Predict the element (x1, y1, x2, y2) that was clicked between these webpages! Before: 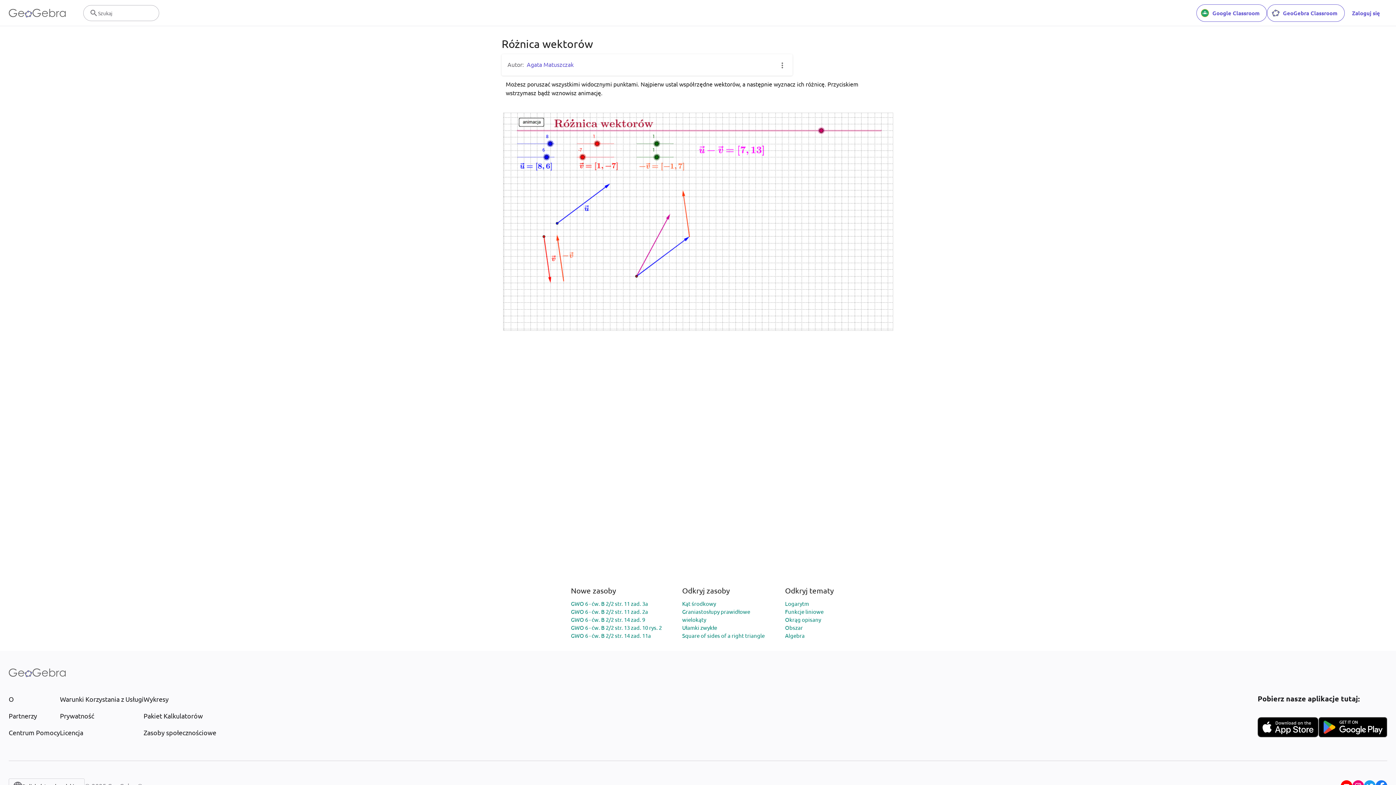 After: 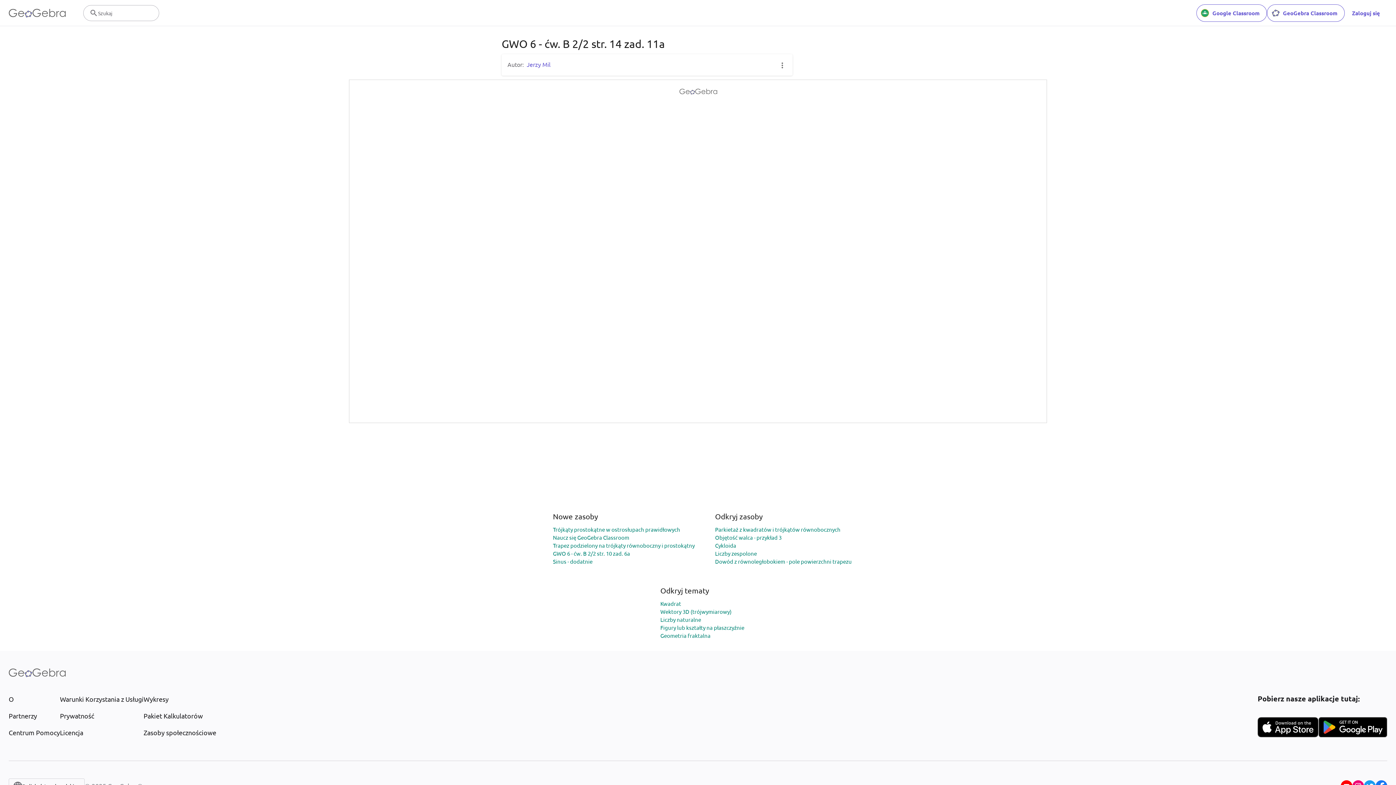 Action: label: GWO 6 - ćw. B 2/2 str. 14 zad. 11a bbox: (571, 632, 651, 639)